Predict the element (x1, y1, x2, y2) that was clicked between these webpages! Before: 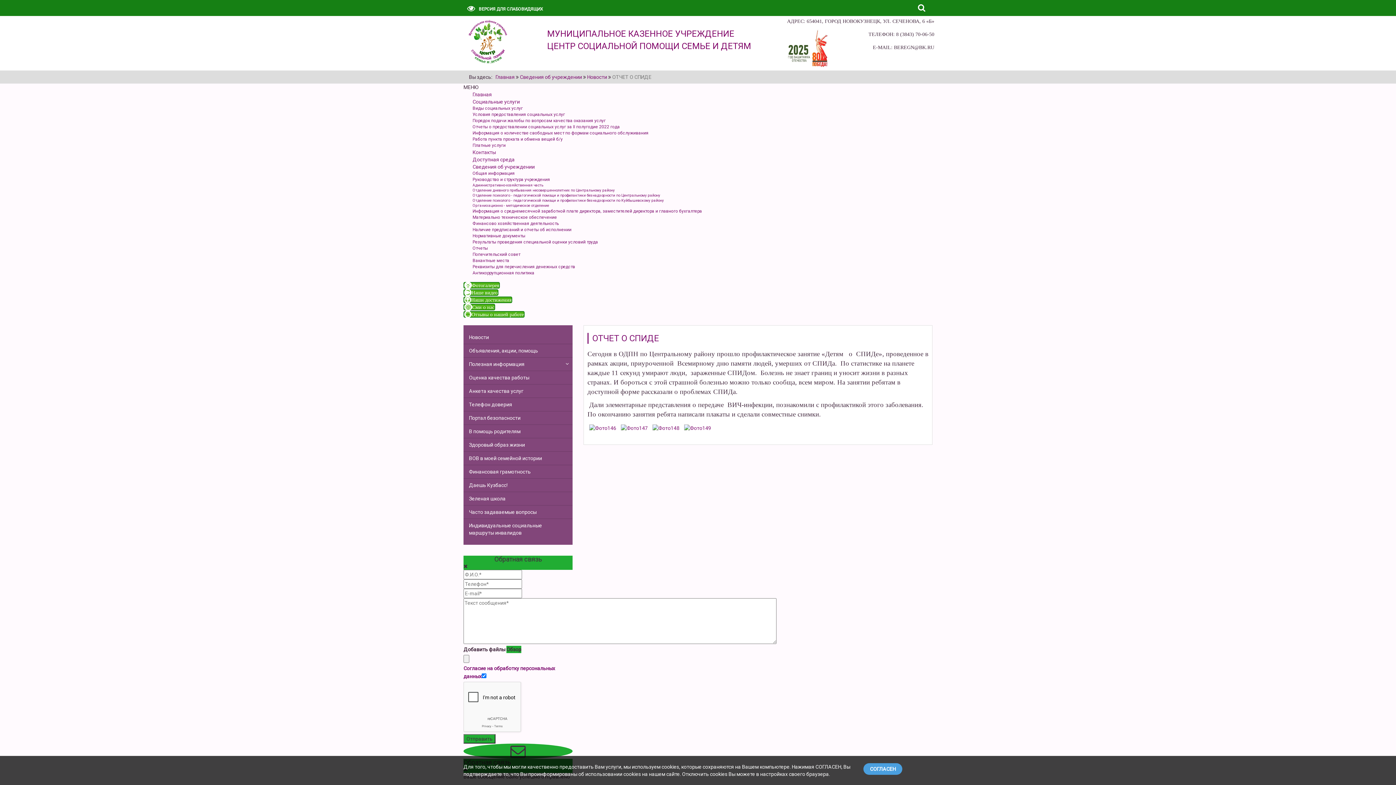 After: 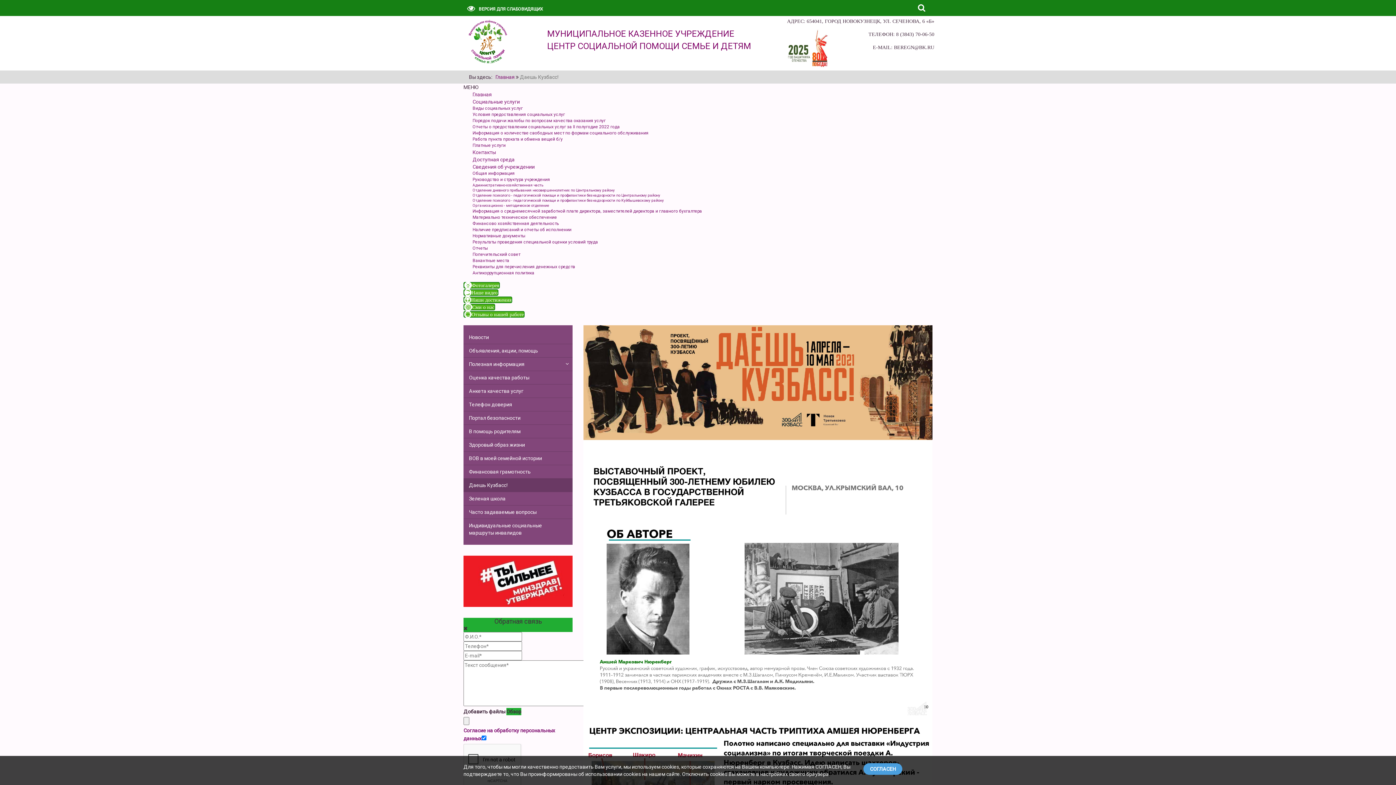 Action: label: Даешь Кузбасс! bbox: (463, 478, 572, 492)